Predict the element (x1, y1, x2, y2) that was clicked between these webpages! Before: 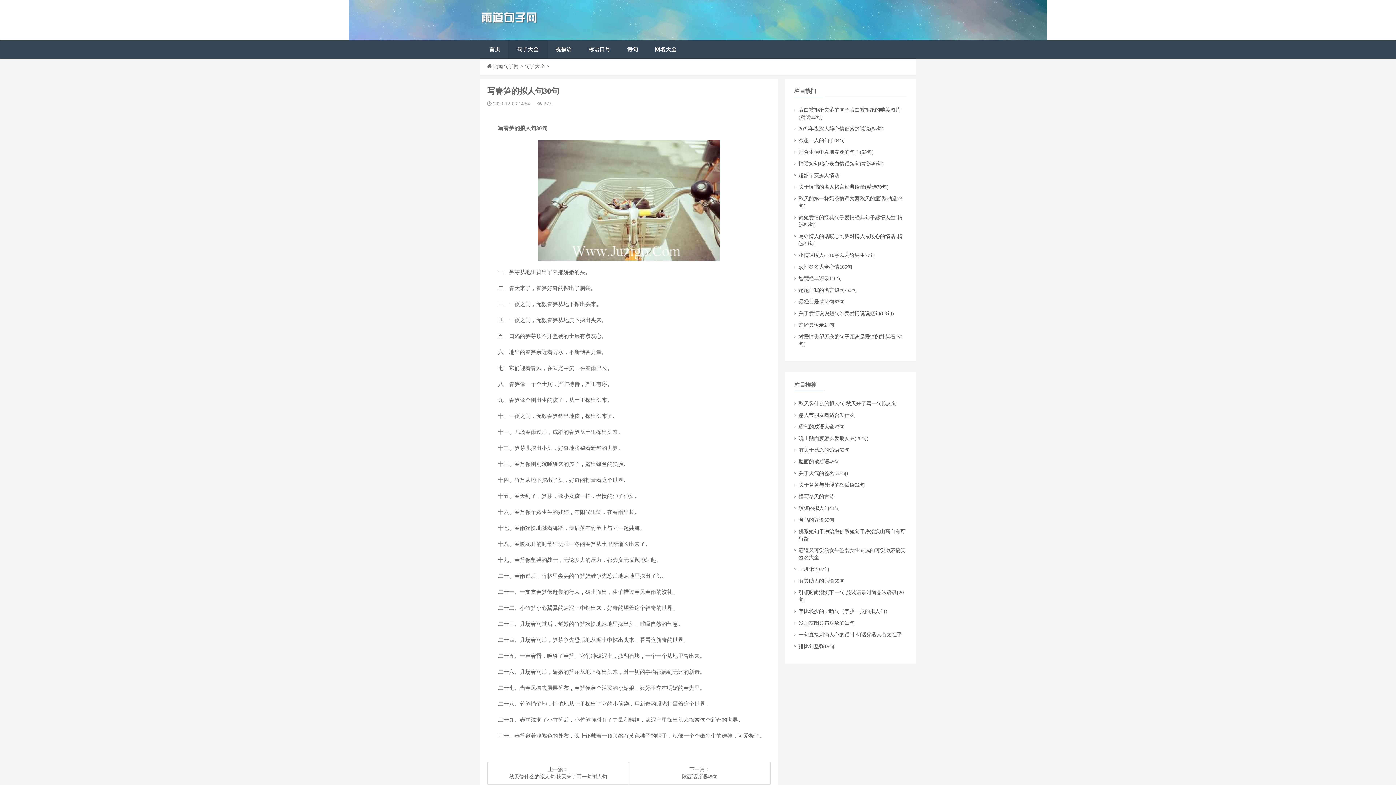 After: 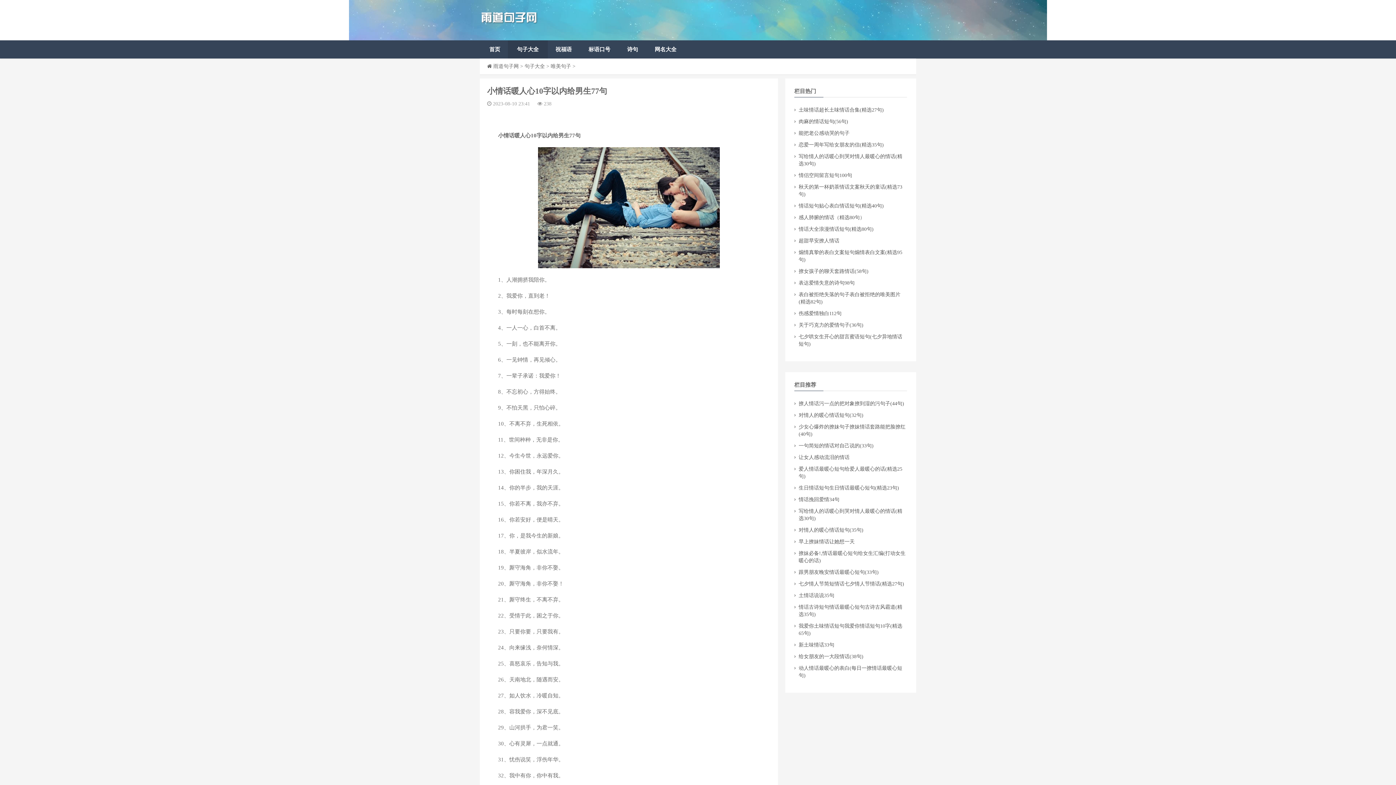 Action: bbox: (798, 252, 875, 258) label: ​小情话暖人心10字以内给男生77句